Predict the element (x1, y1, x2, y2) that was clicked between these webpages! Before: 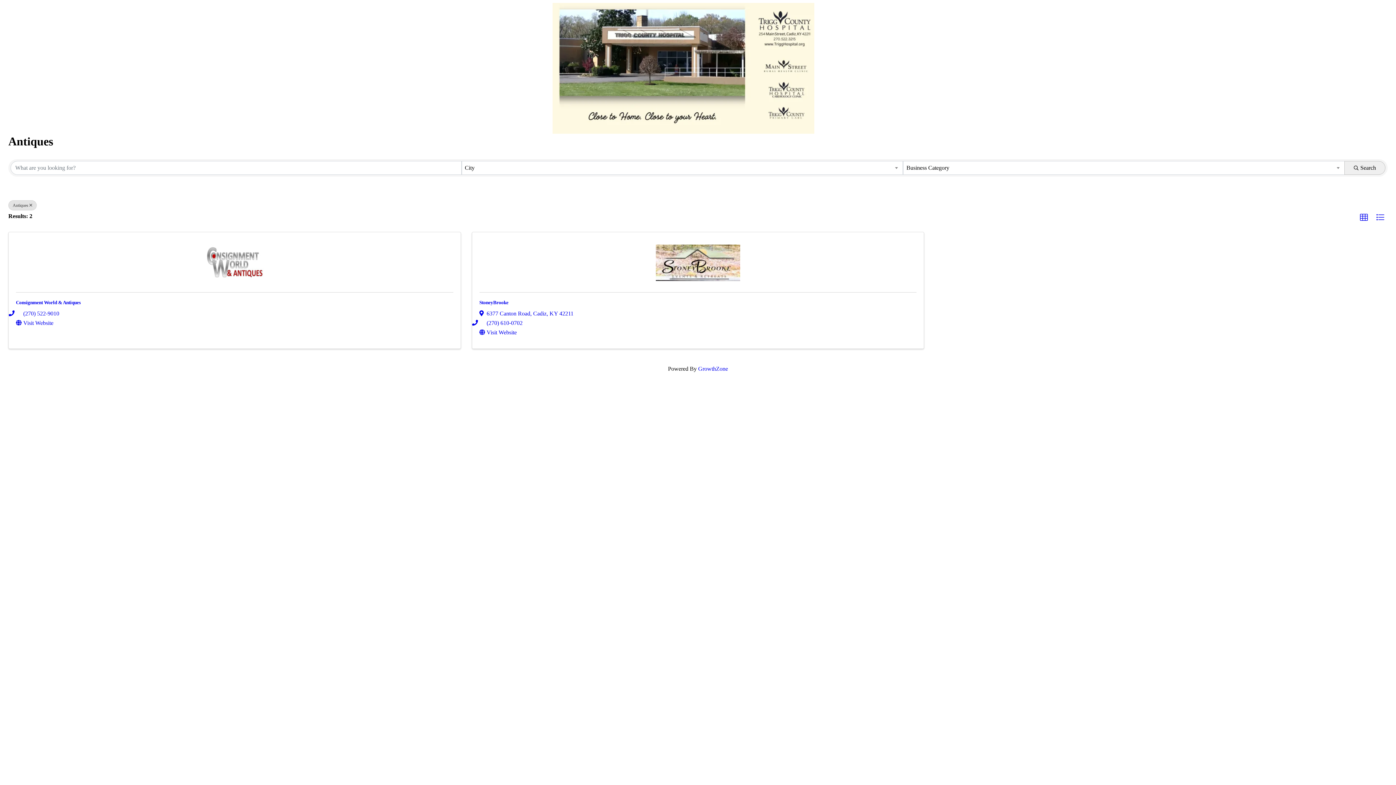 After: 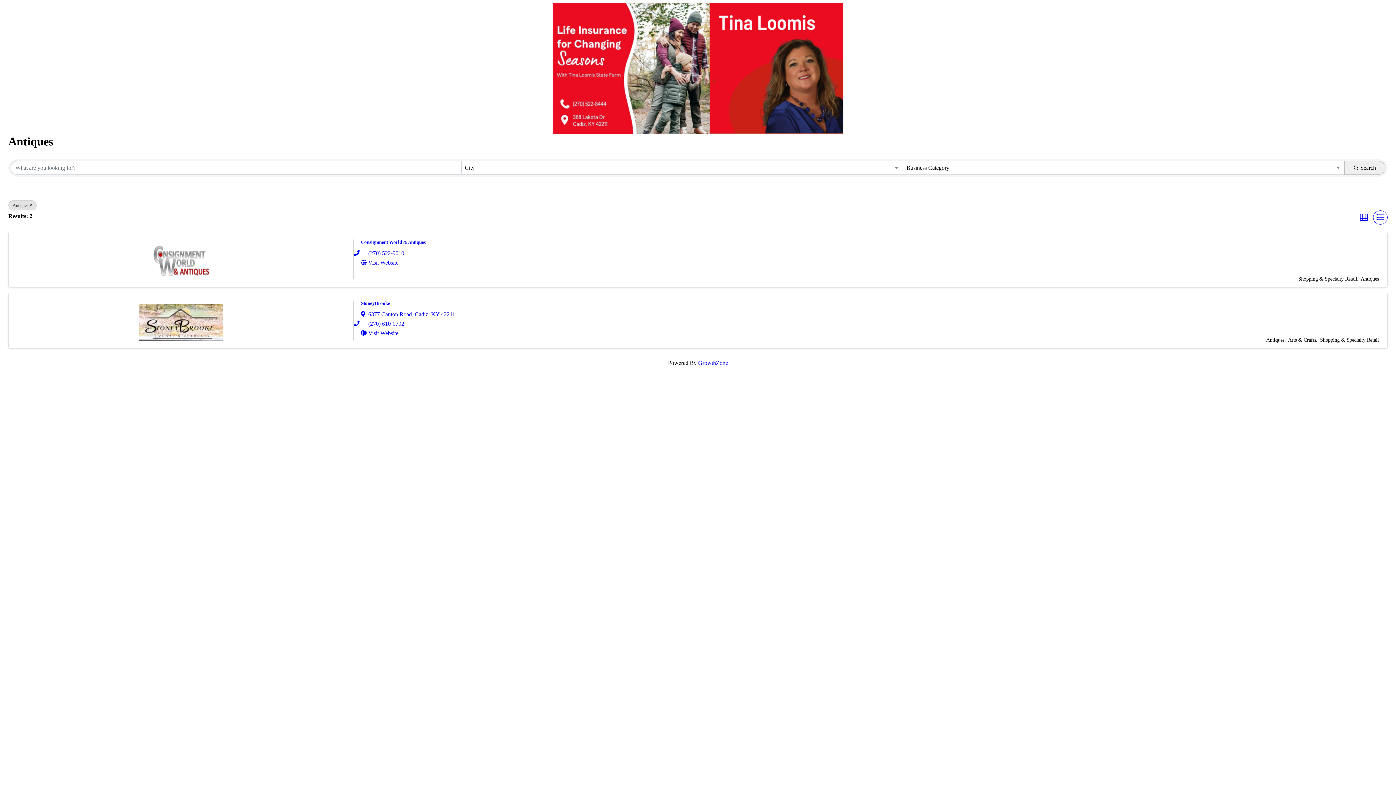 Action: label: List View button bbox: (1373, 210, 1388, 224)